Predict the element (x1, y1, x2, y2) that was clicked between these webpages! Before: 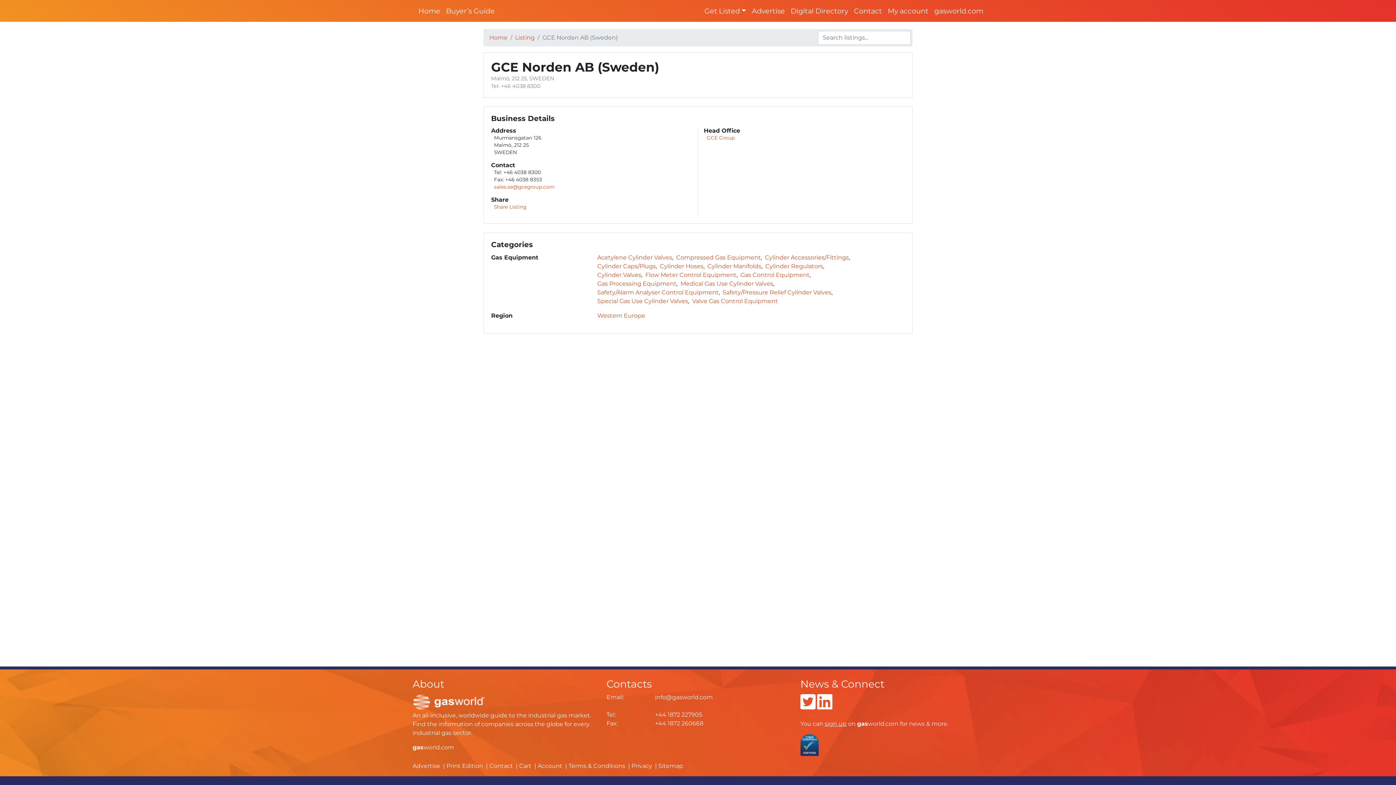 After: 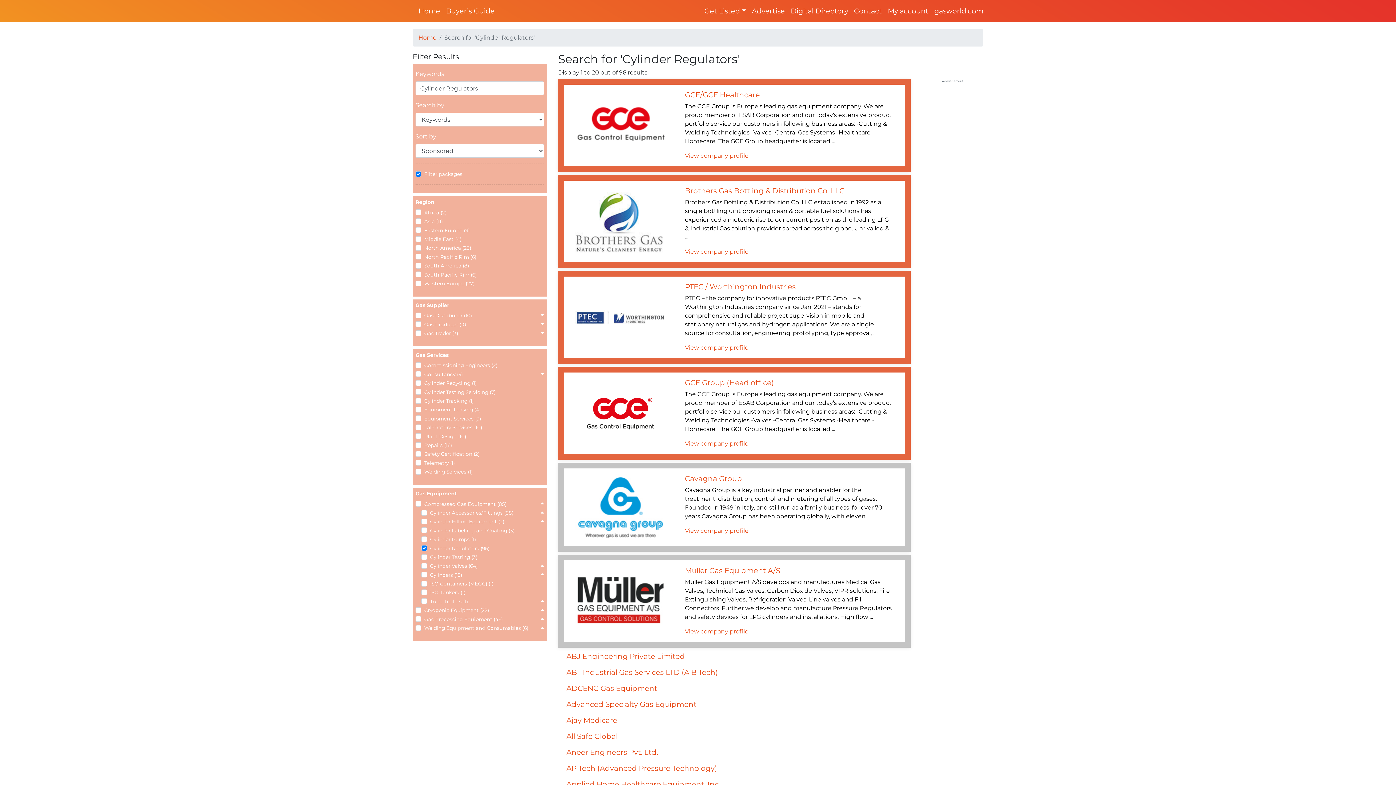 Action: bbox: (765, 262, 823, 269) label: Cylinder Regulators